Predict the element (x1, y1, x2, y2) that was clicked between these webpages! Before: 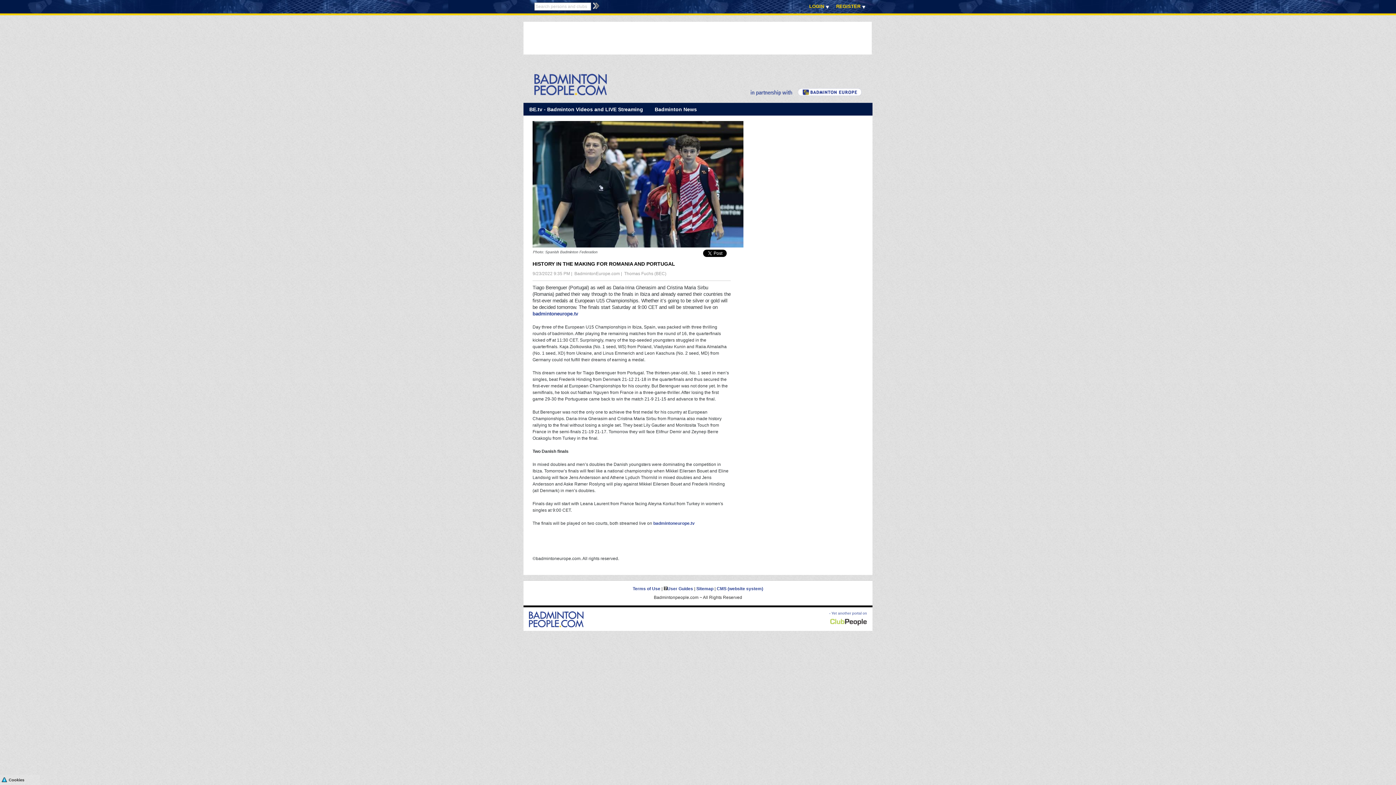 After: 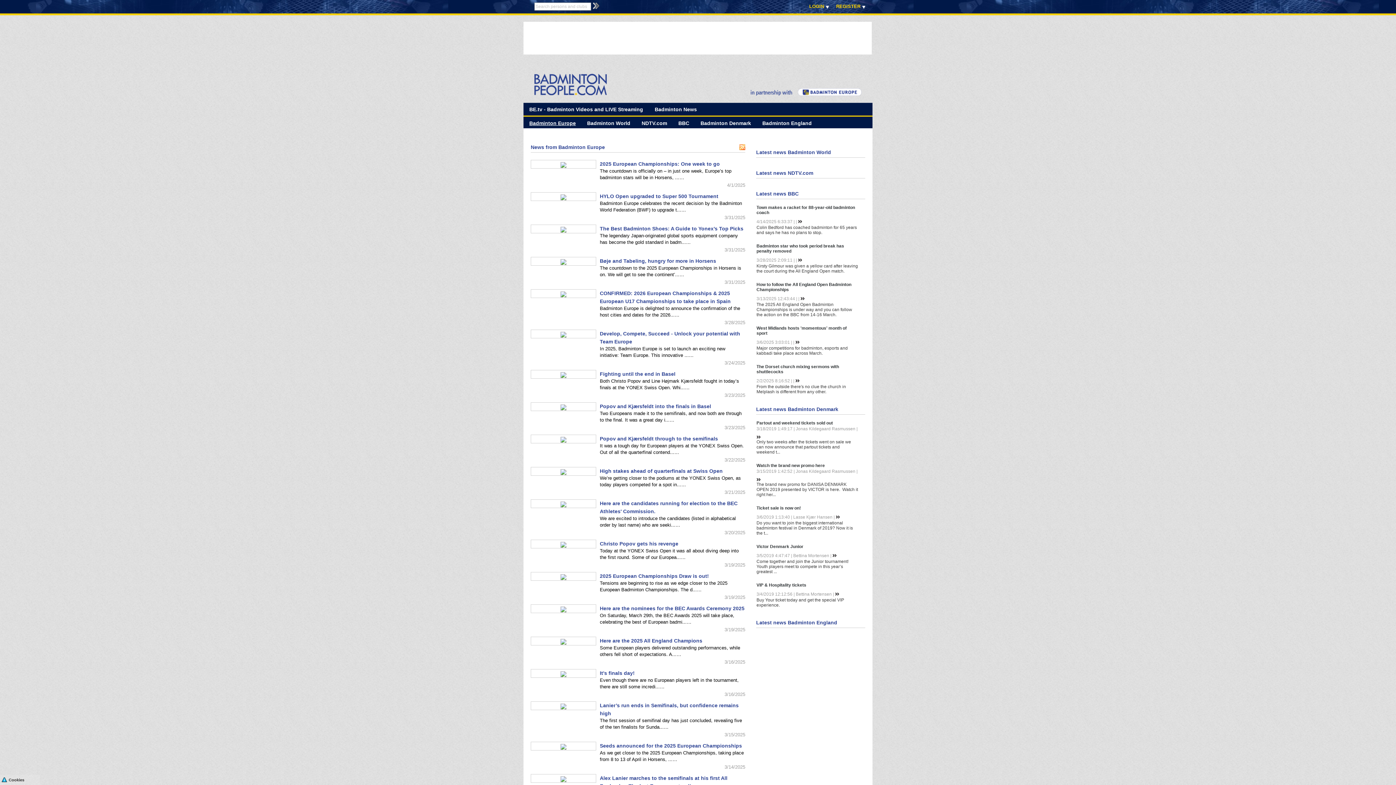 Action: label: Badminton News bbox: (649, 96, 702, 115)